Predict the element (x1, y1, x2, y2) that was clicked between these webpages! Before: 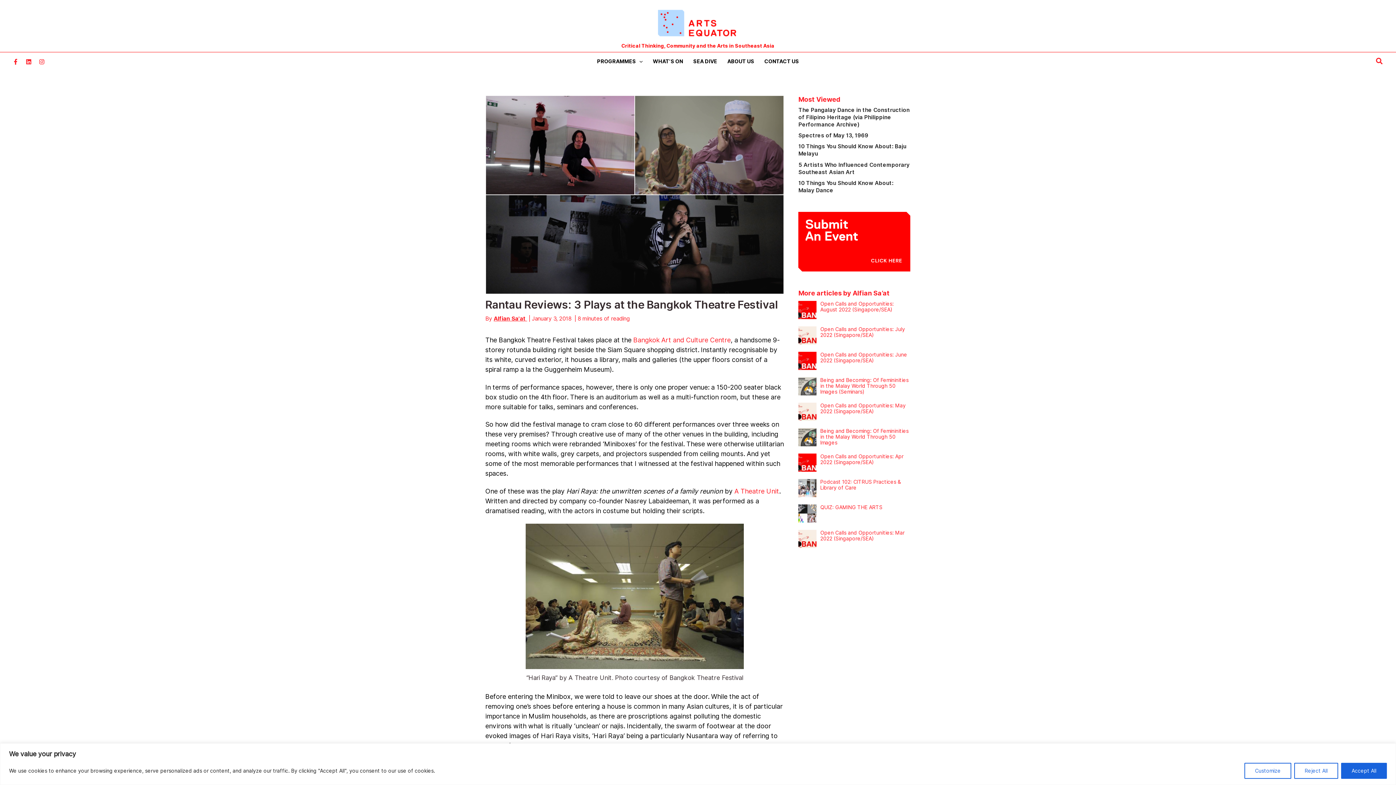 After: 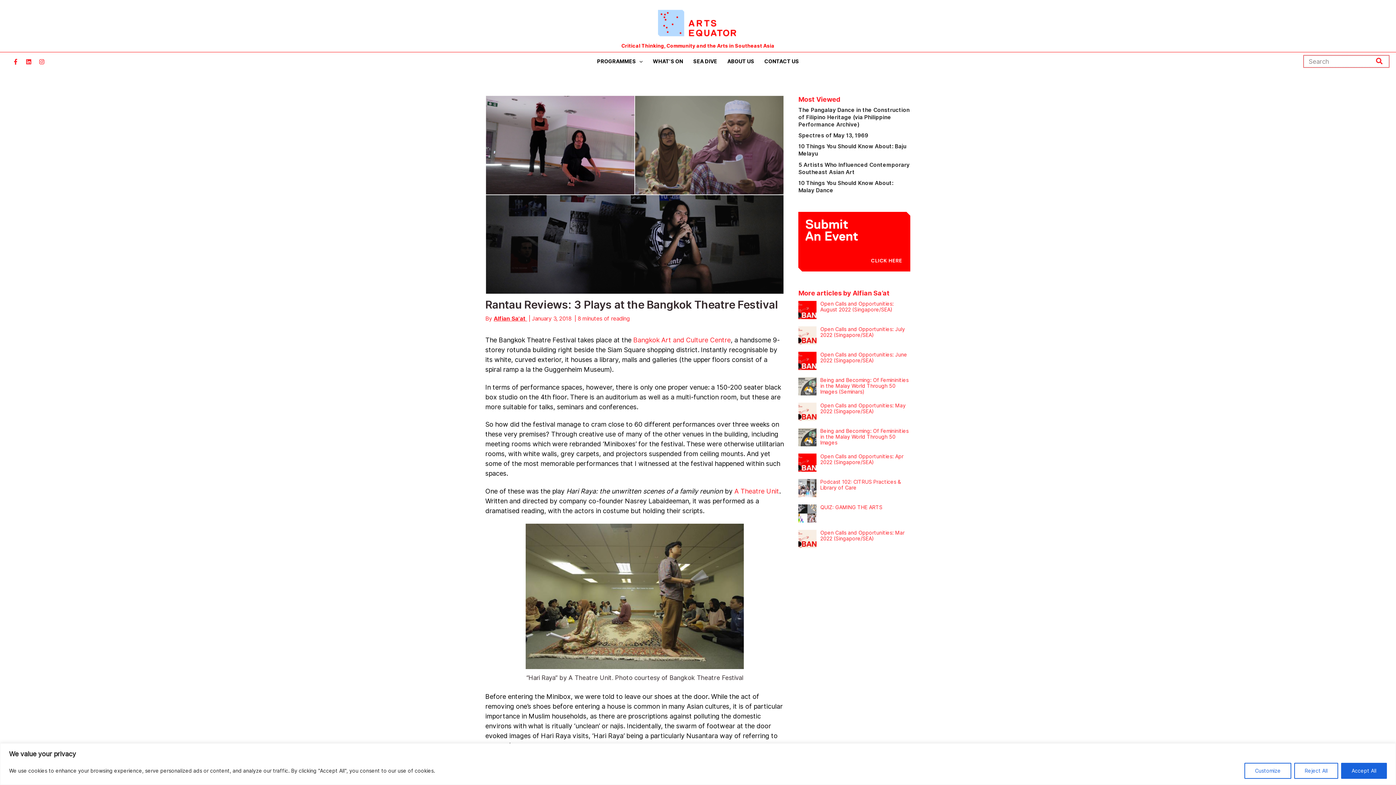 Action: bbox: (1376, 56, 1383, 66) label: Search icon link